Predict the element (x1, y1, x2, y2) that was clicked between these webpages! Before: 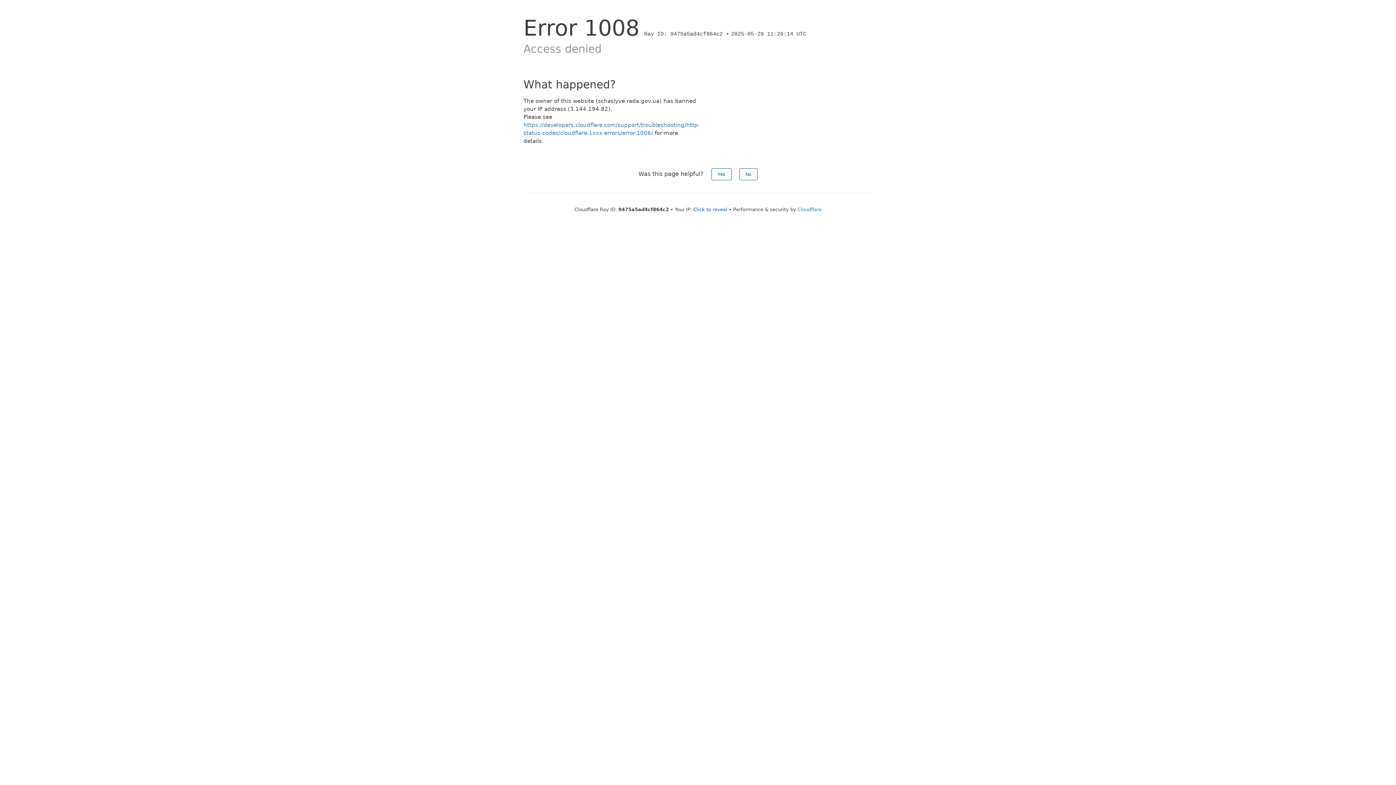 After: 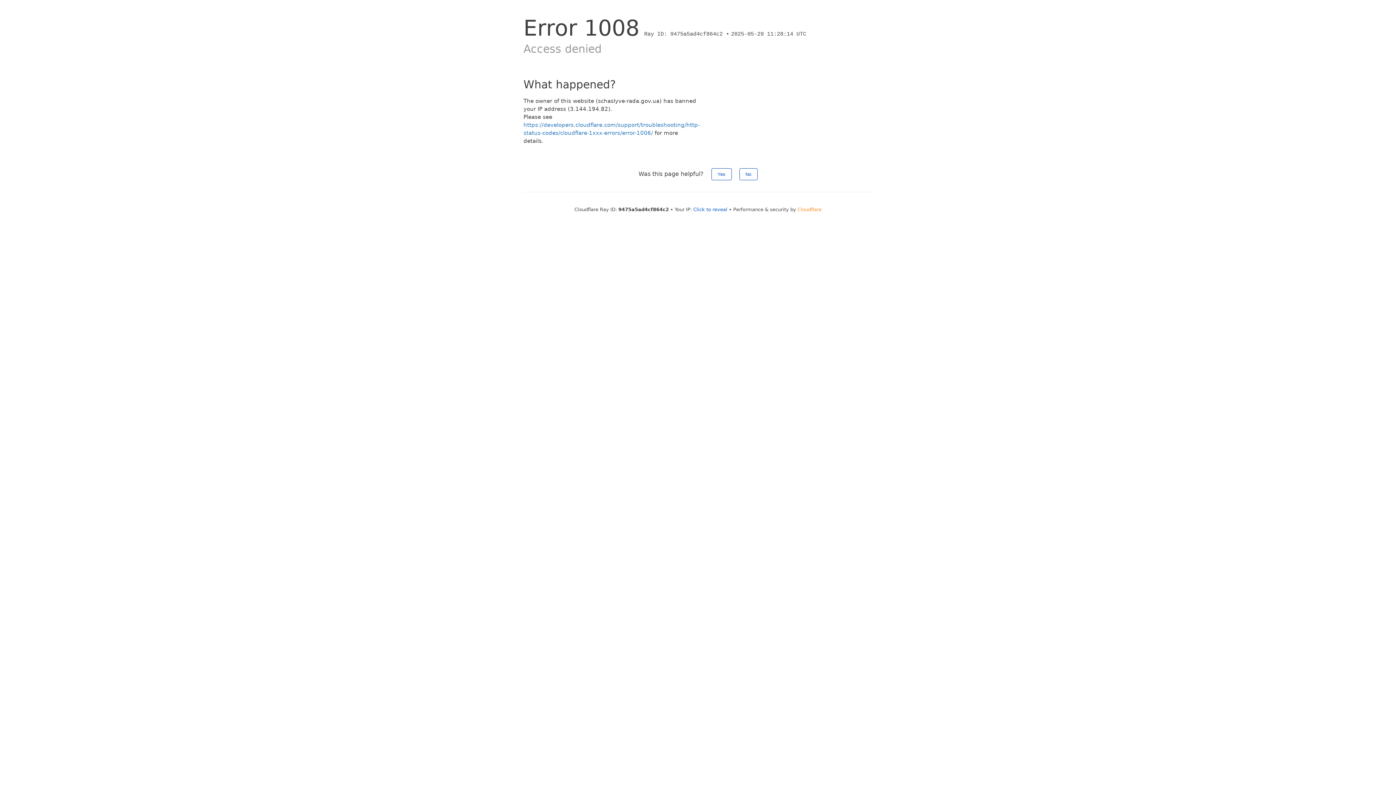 Action: bbox: (797, 206, 821, 212) label: Cloudflare